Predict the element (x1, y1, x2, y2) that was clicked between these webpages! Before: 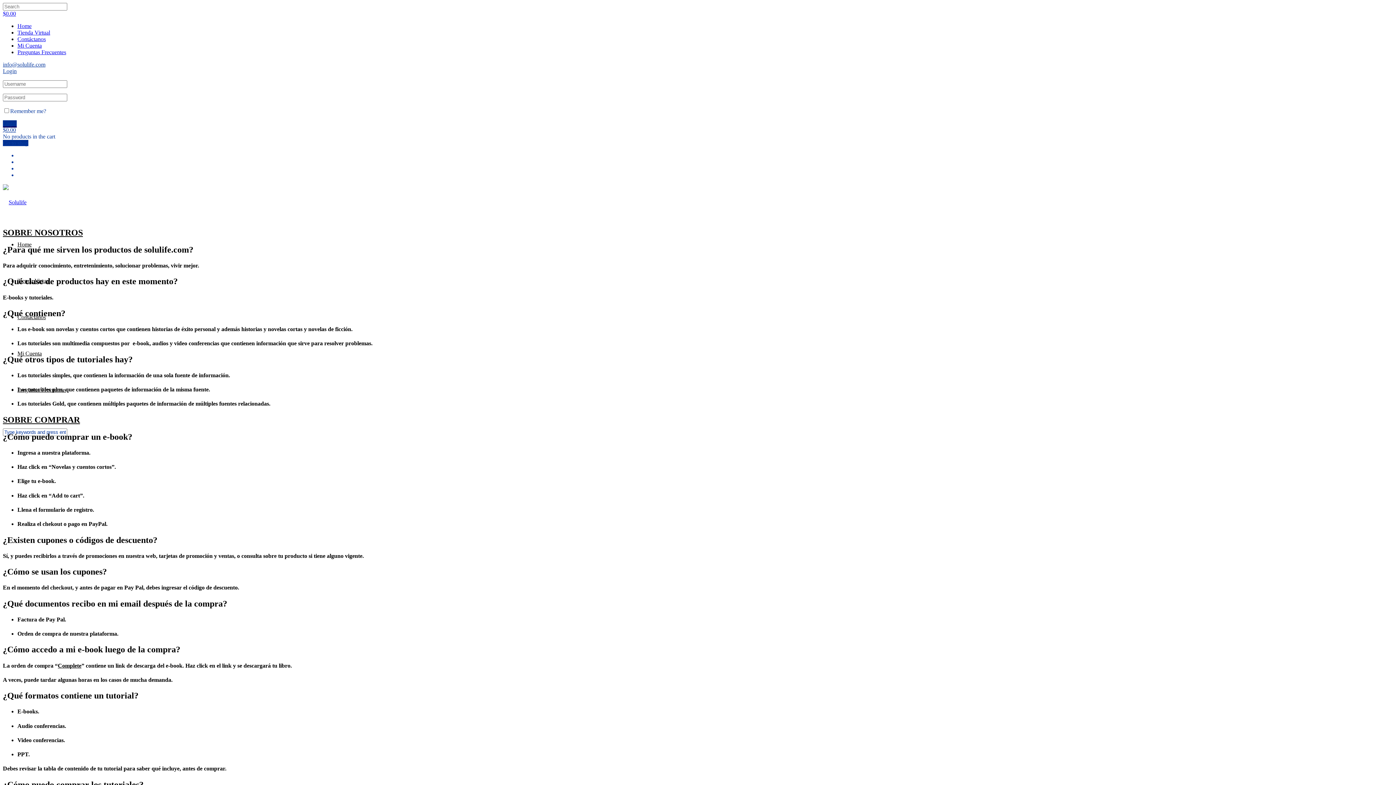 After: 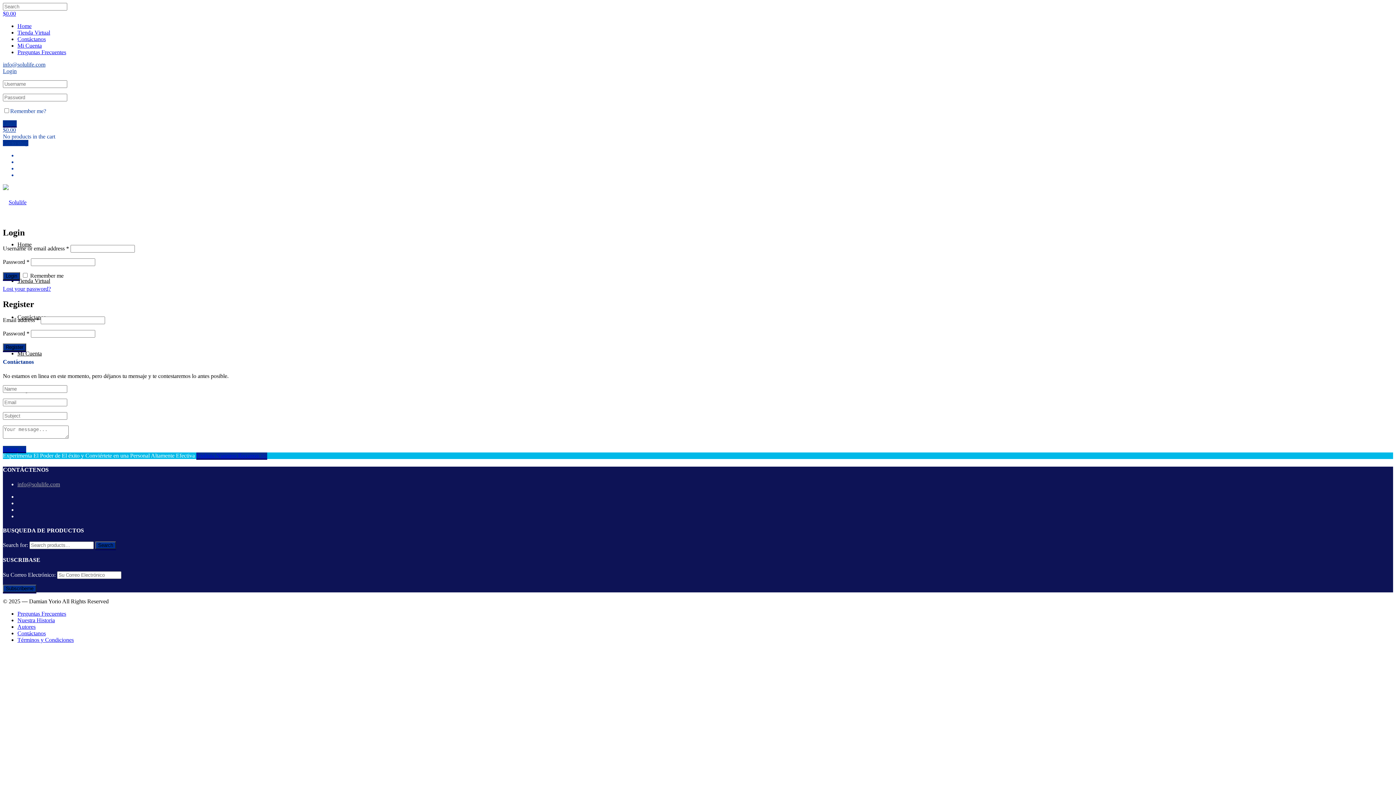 Action: label: Mi Cuenta bbox: (17, 42, 41, 48)